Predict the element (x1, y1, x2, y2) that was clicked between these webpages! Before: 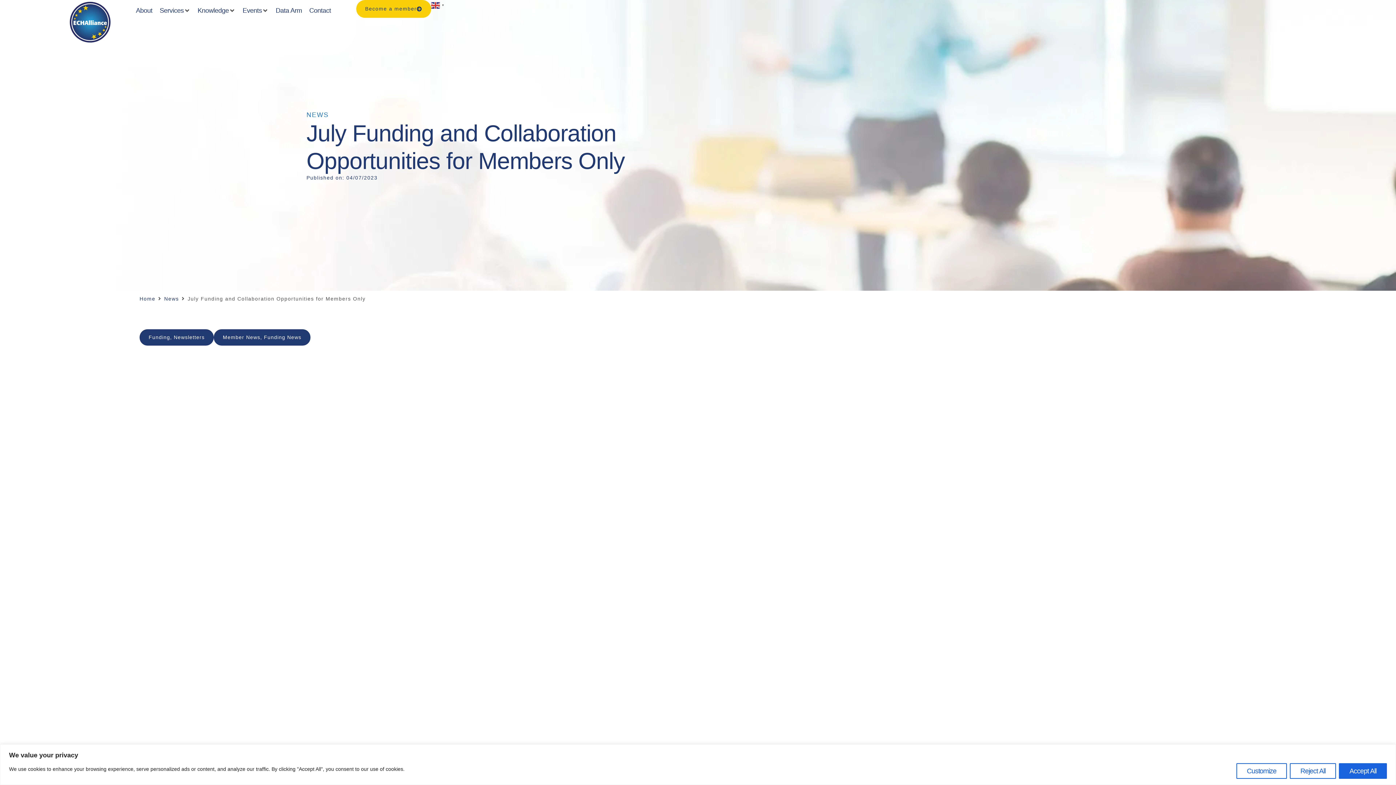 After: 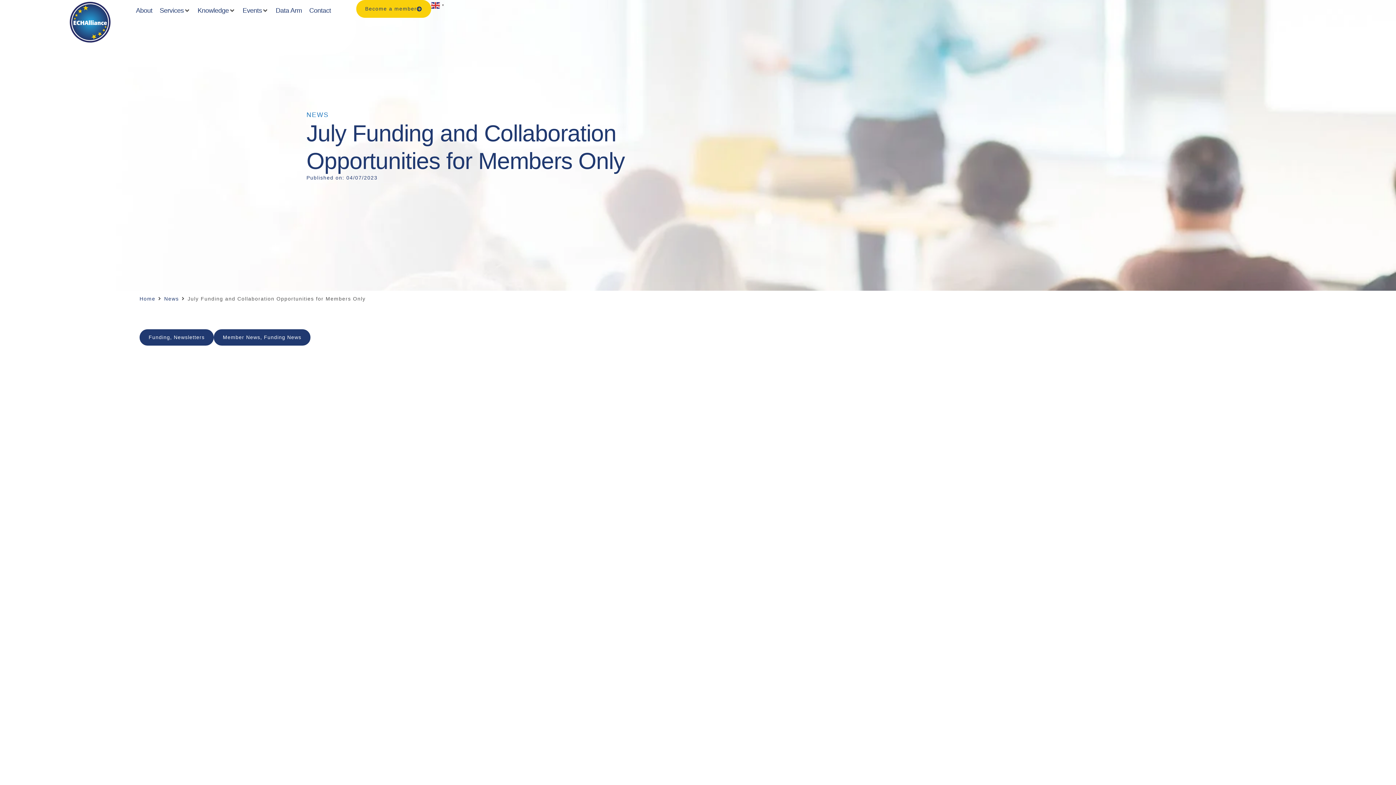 Action: label: Accept All bbox: (1339, 763, 1387, 779)